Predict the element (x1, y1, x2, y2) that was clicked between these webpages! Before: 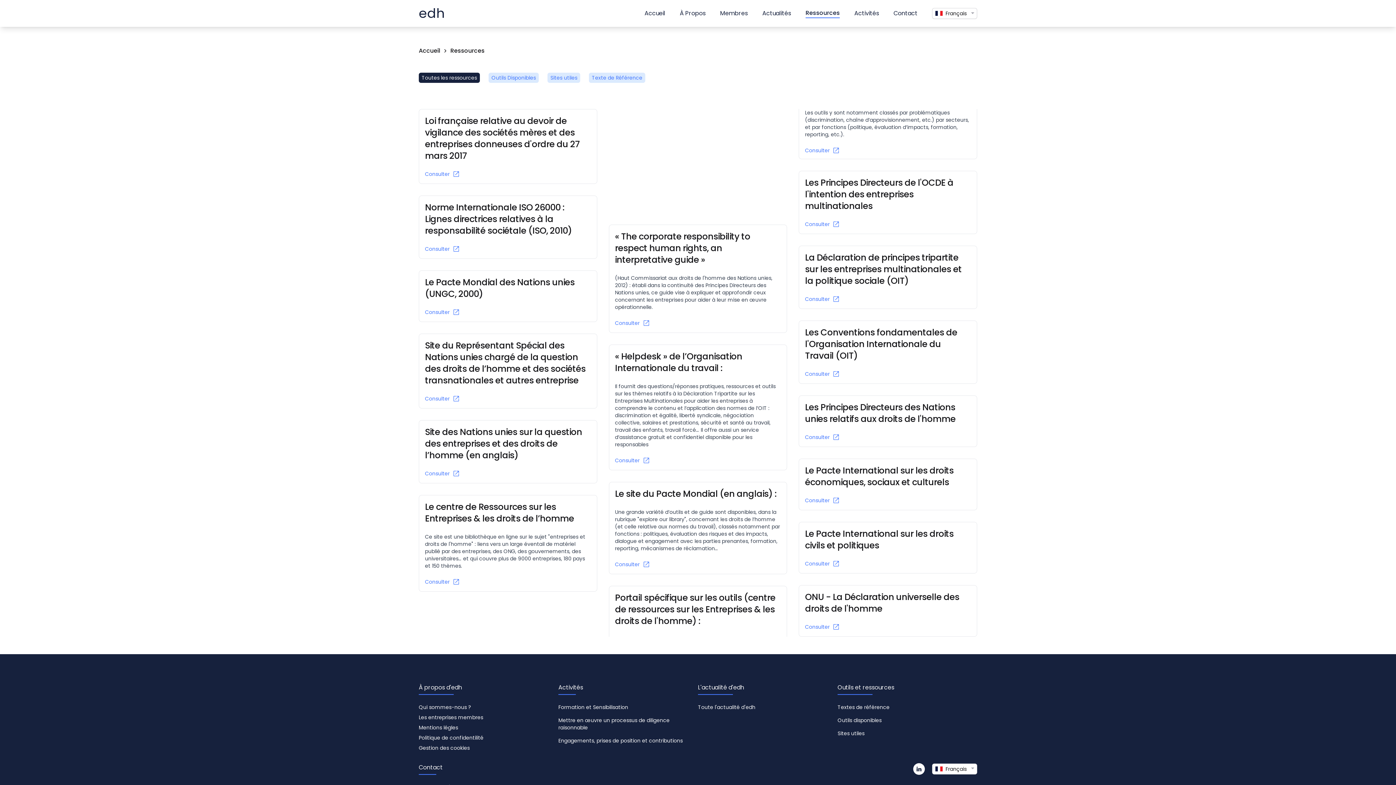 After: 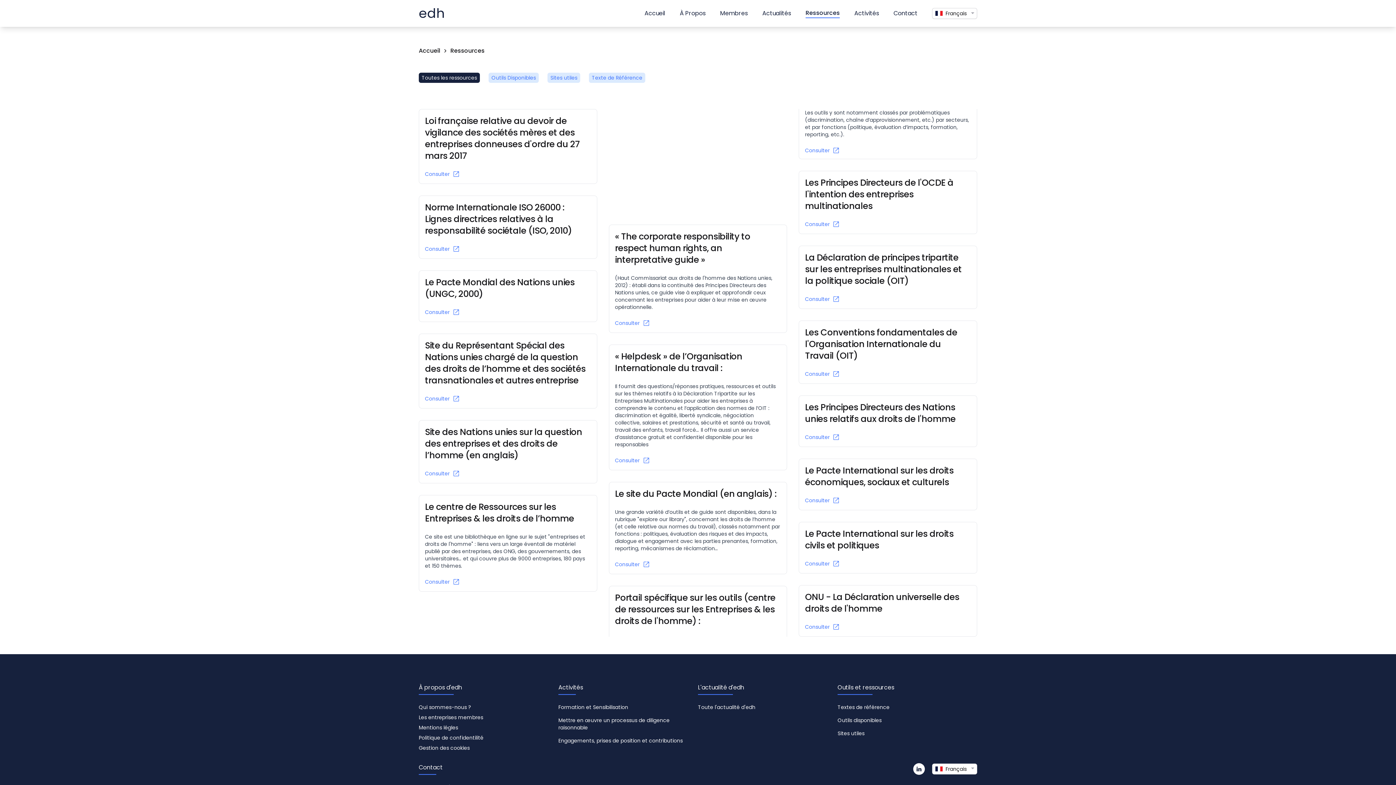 Action: bbox: (418, 72, 480, 82) label: Toutes les ressources